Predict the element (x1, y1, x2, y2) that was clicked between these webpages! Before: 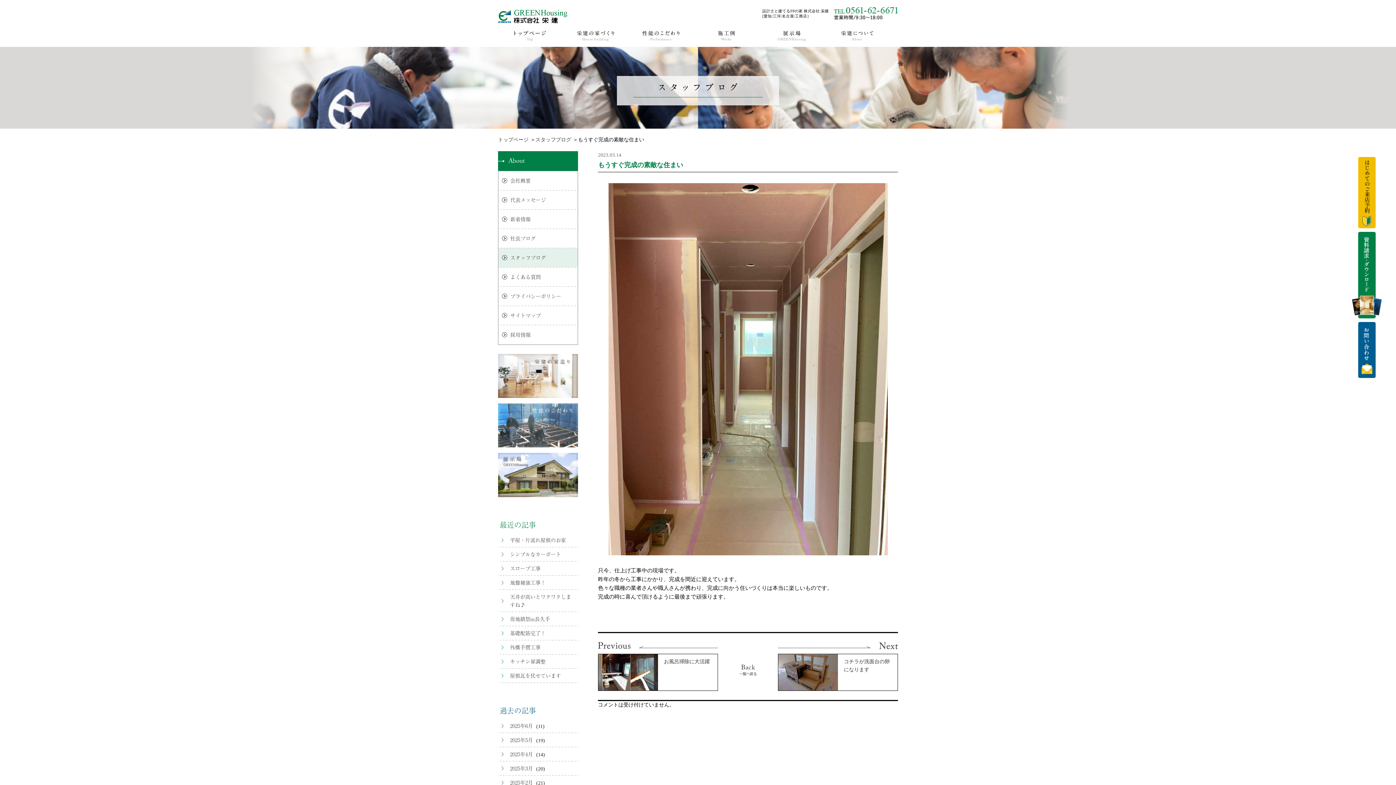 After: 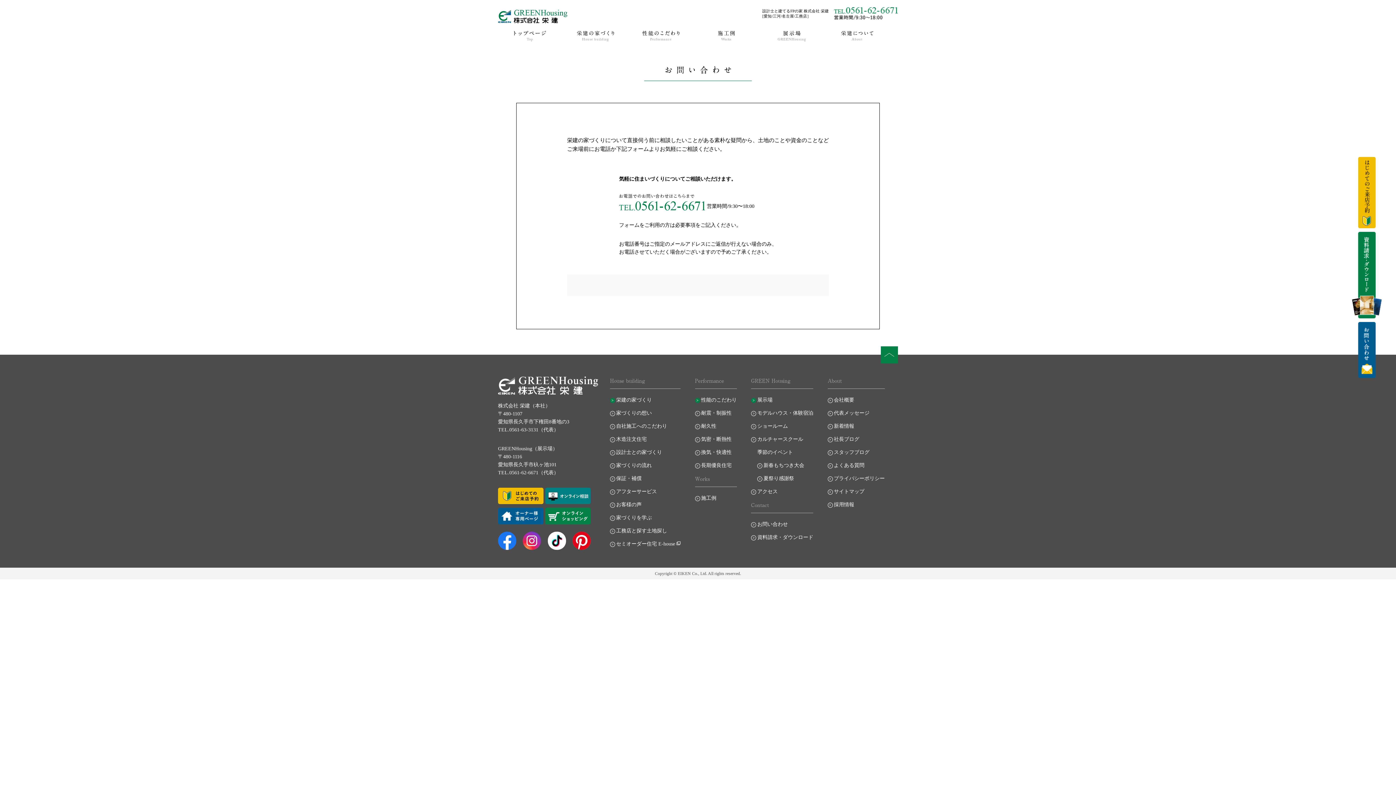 Action: bbox: (1351, 371, 1382, 376)